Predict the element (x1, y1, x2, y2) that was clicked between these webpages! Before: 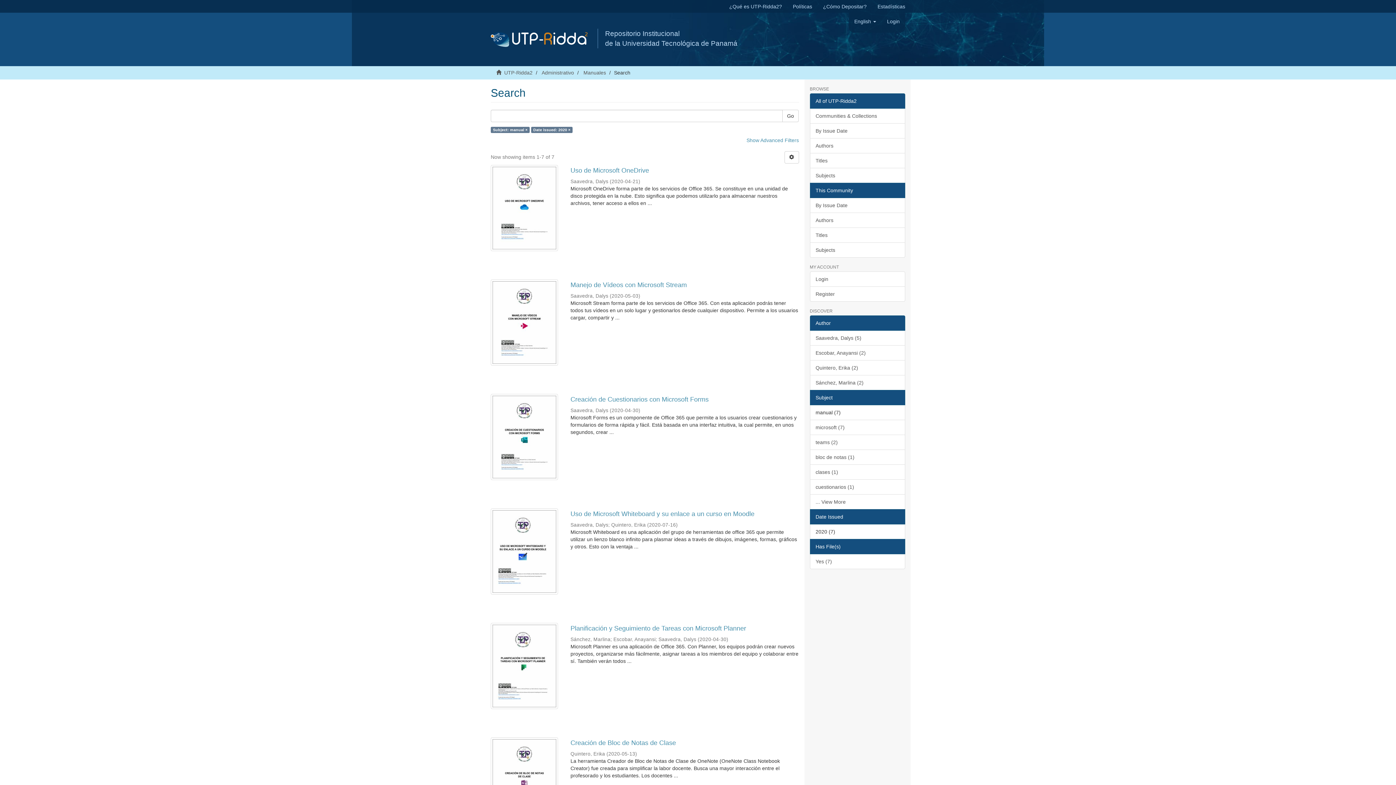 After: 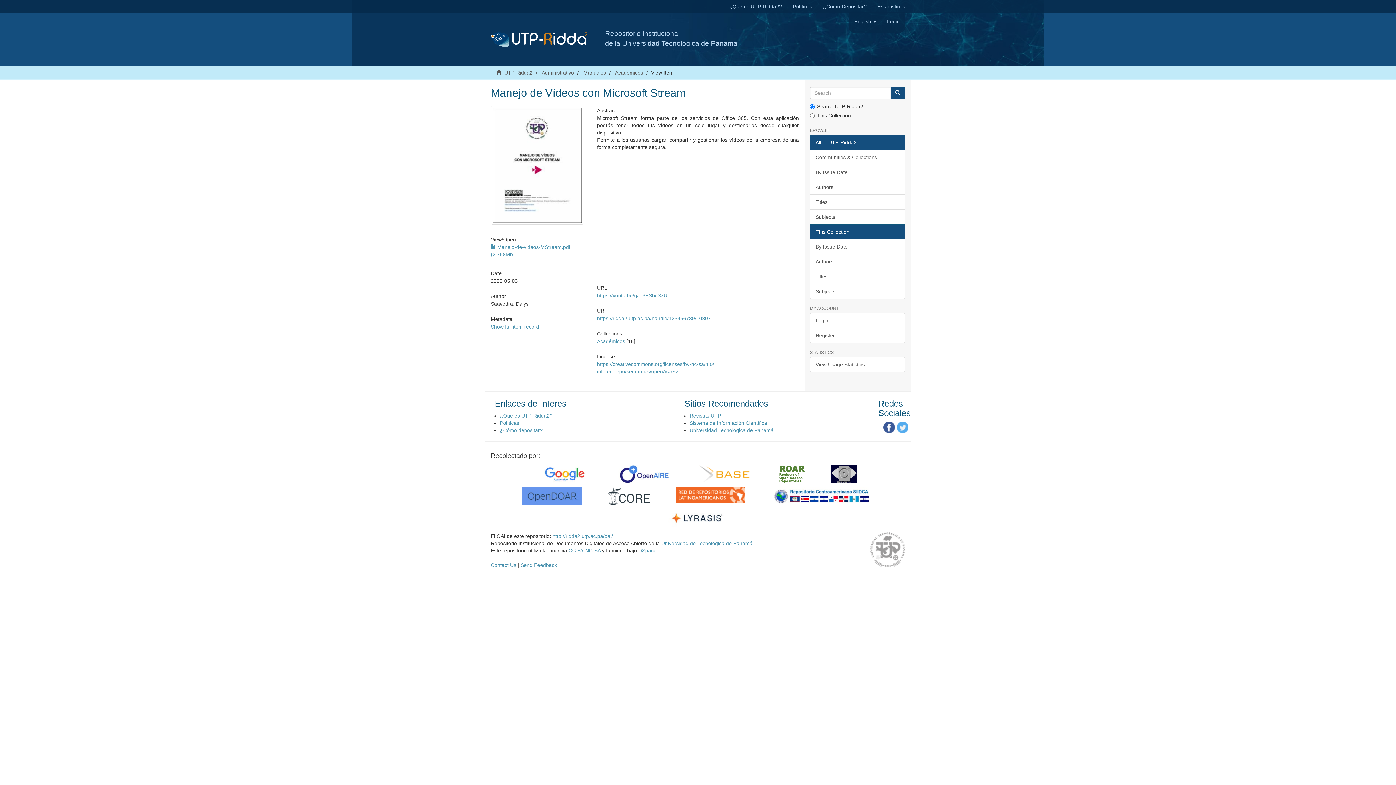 Action: bbox: (570, 281, 799, 288) label: Manejo de Vídeos con Microsoft Stream 